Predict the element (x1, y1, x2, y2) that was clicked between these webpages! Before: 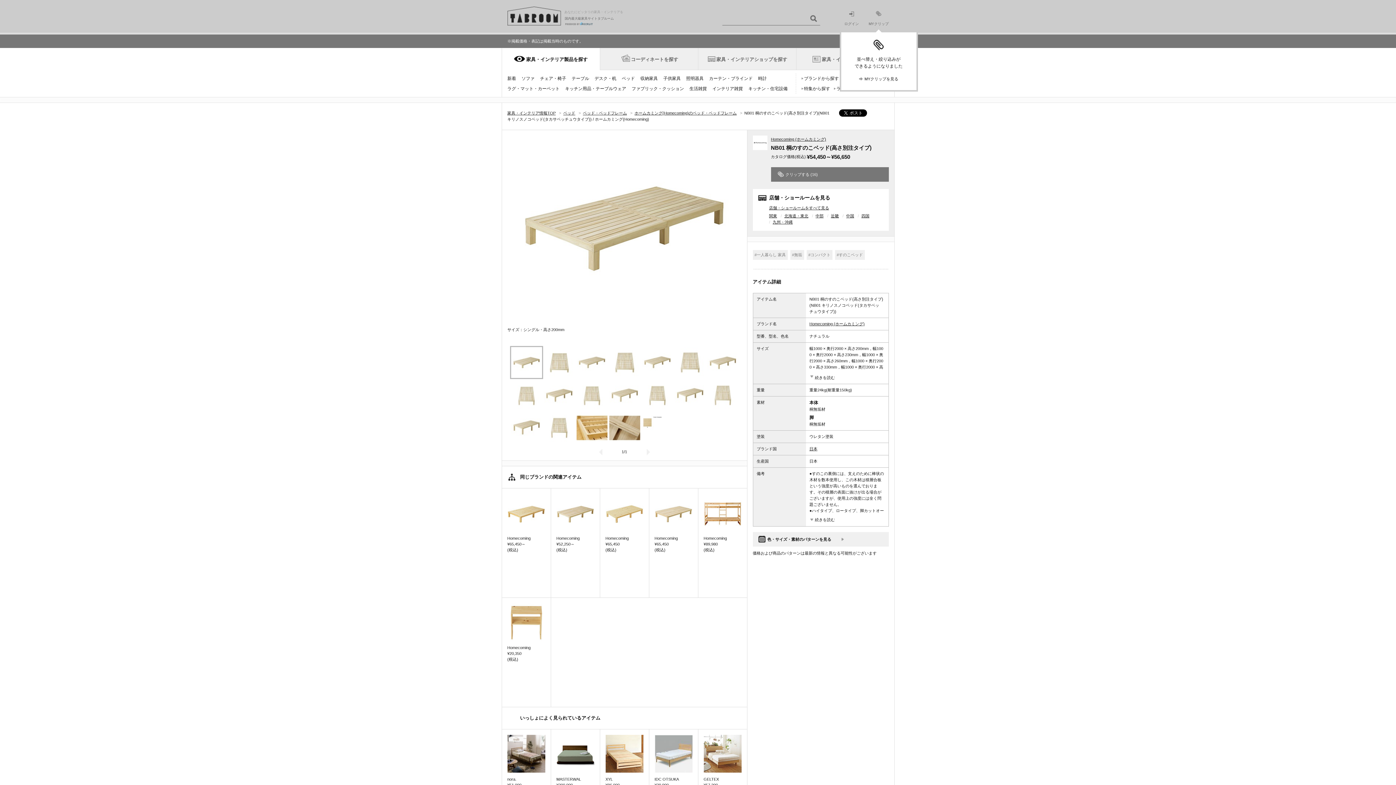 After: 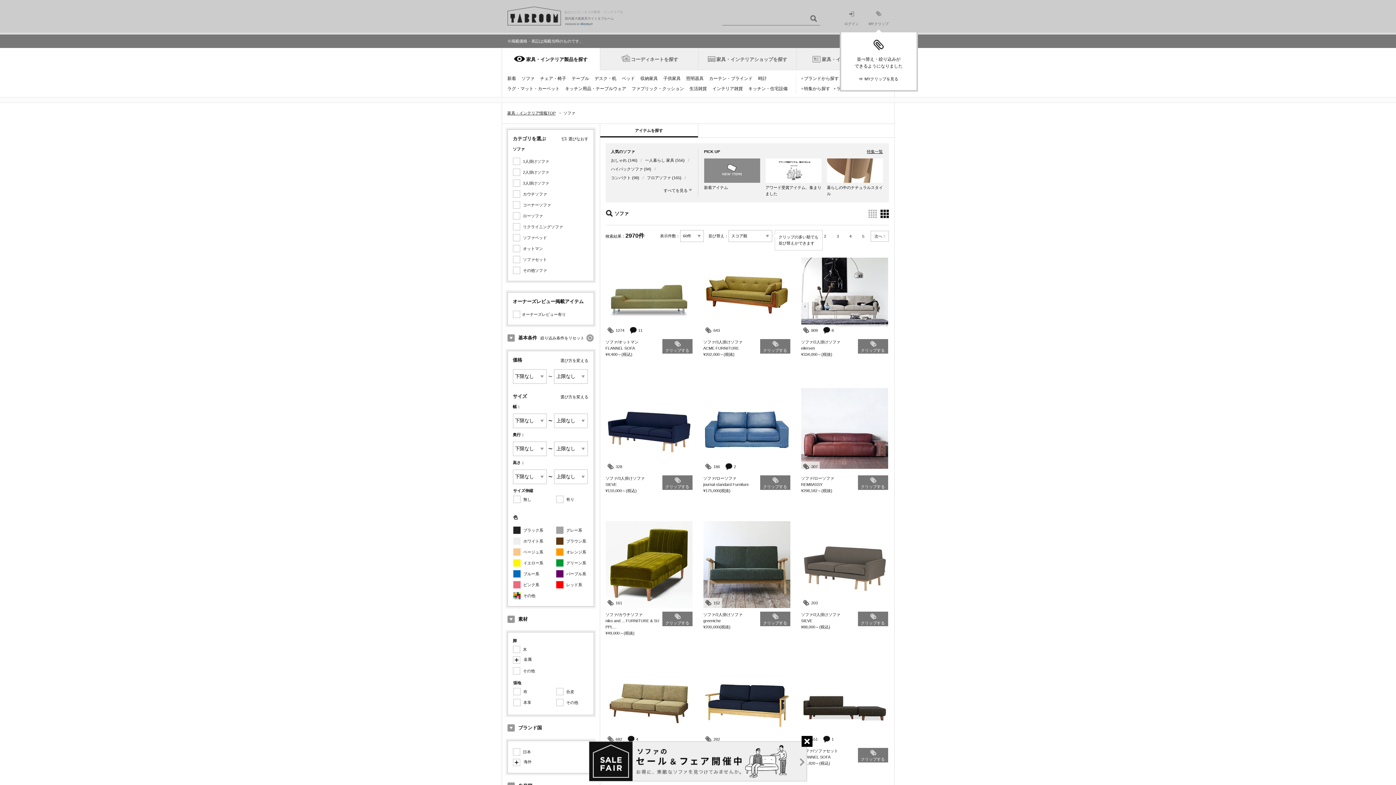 Action: bbox: (521, 76, 534, 81) label: ソファ